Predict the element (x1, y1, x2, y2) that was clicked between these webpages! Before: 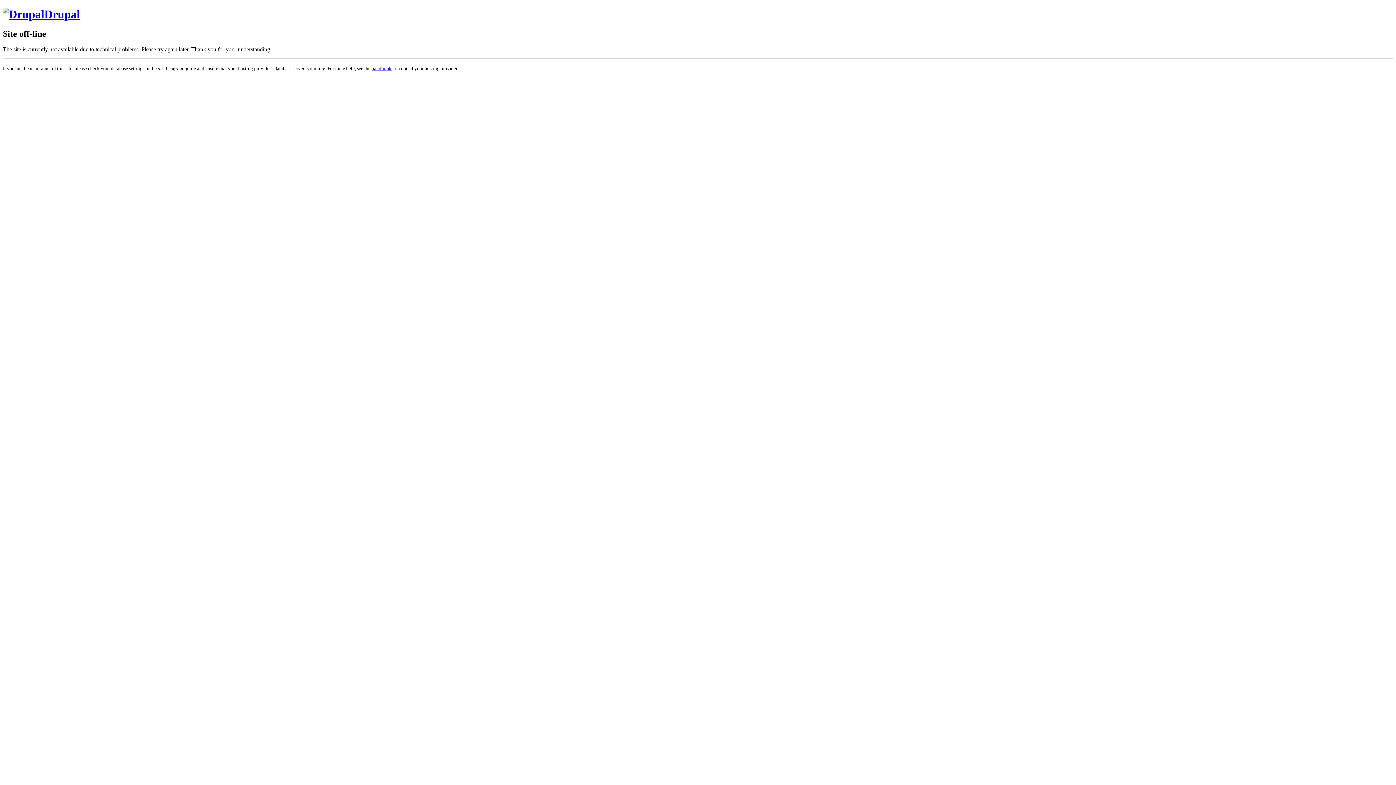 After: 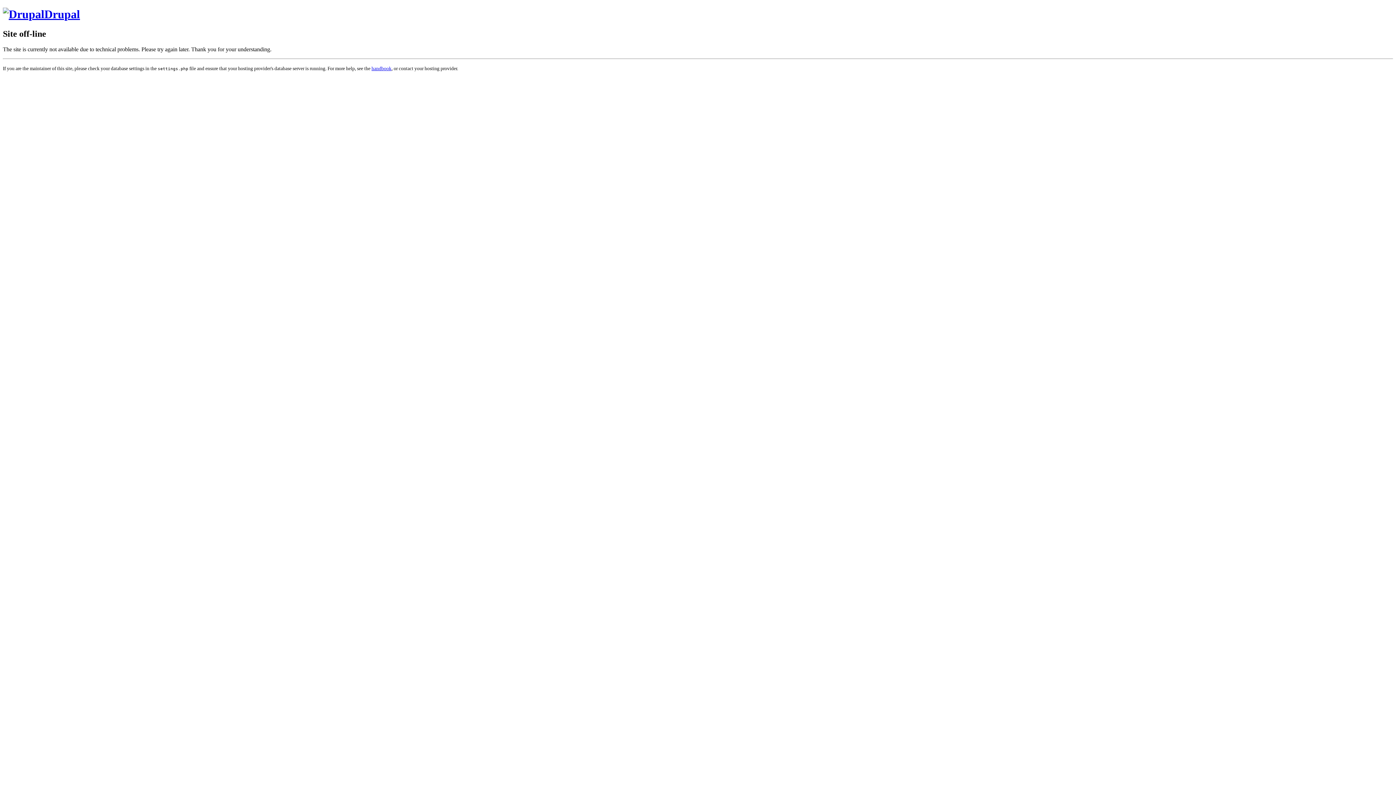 Action: bbox: (2, 7, 80, 20) label: Drupal